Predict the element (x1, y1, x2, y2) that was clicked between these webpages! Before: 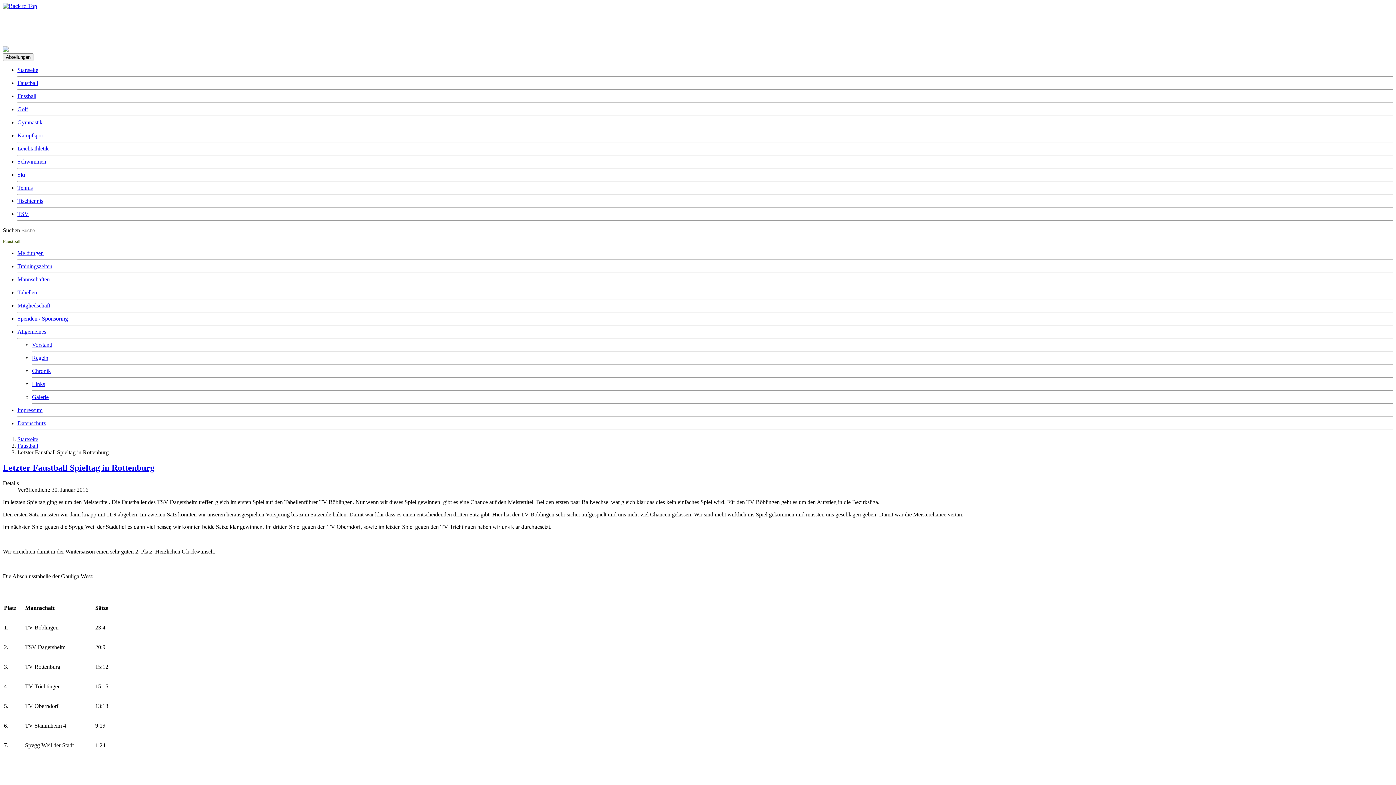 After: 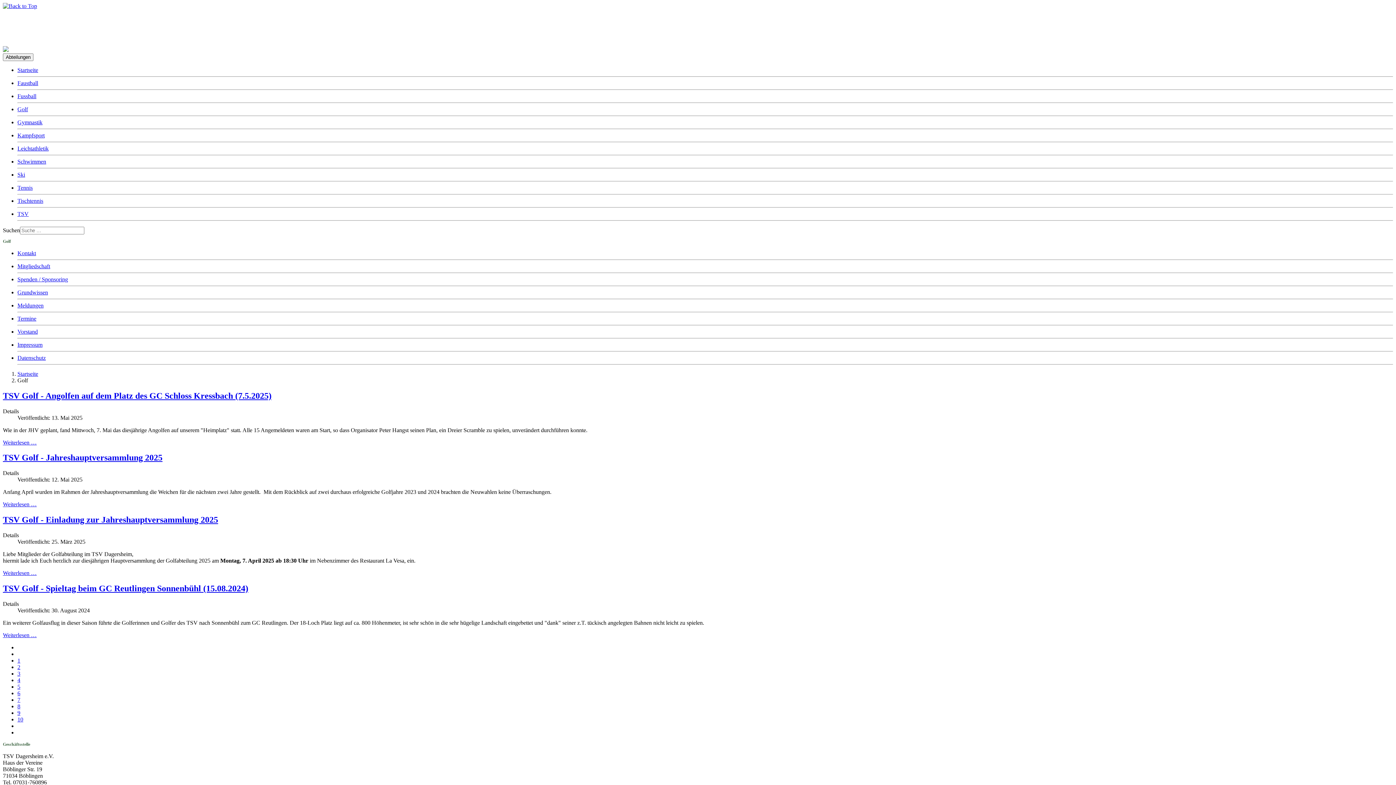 Action: label: Golf bbox: (17, 106, 28, 112)